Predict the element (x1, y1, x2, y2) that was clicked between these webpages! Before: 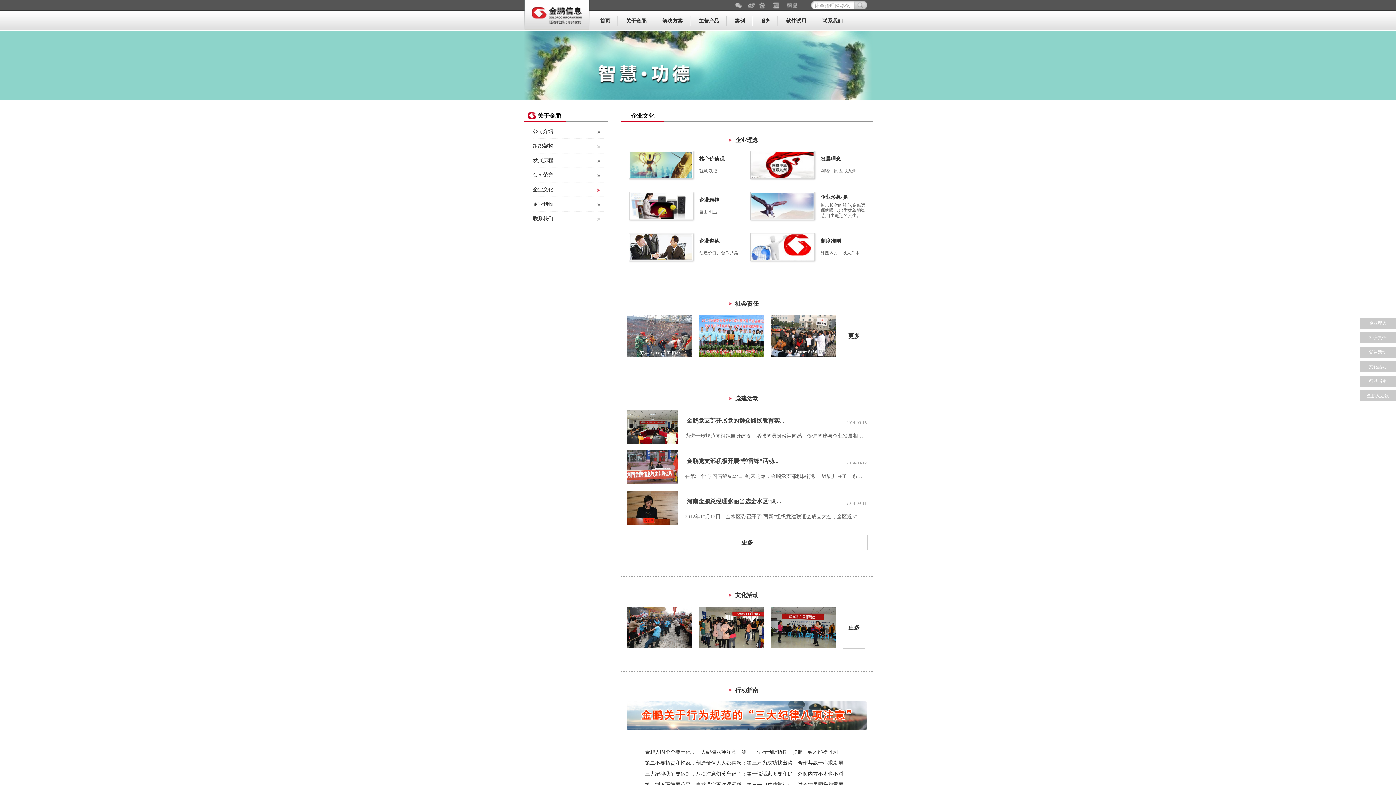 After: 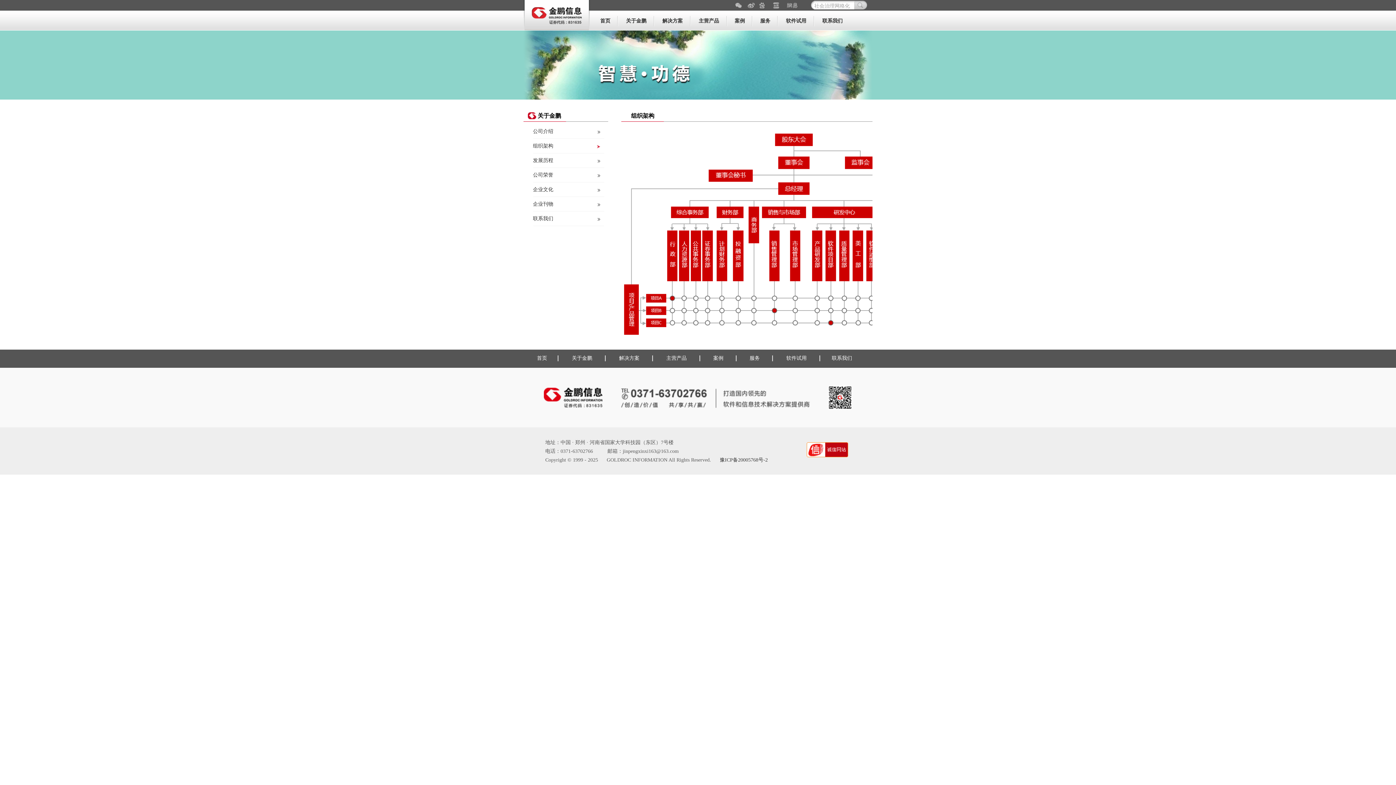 Action: label: 组织架构 bbox: (533, 143, 553, 148)